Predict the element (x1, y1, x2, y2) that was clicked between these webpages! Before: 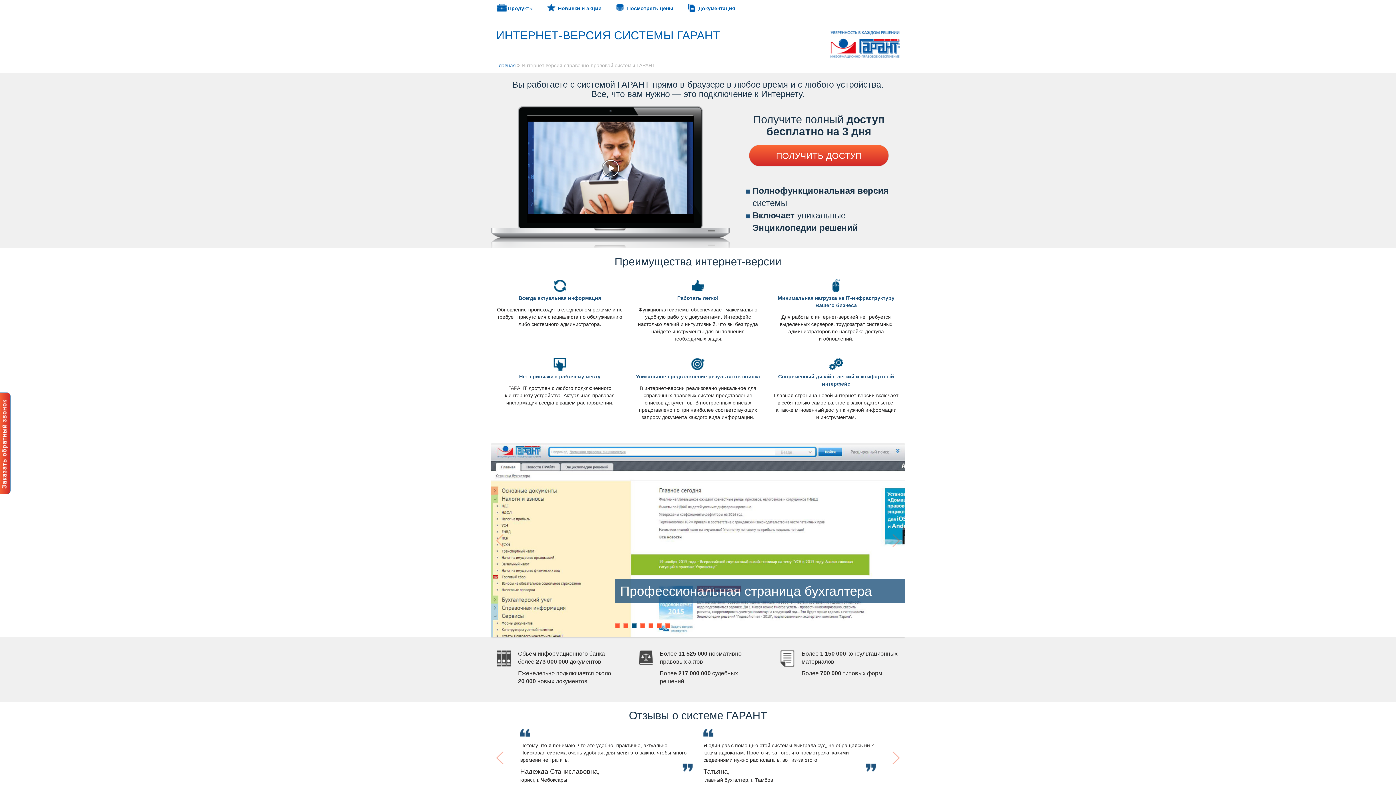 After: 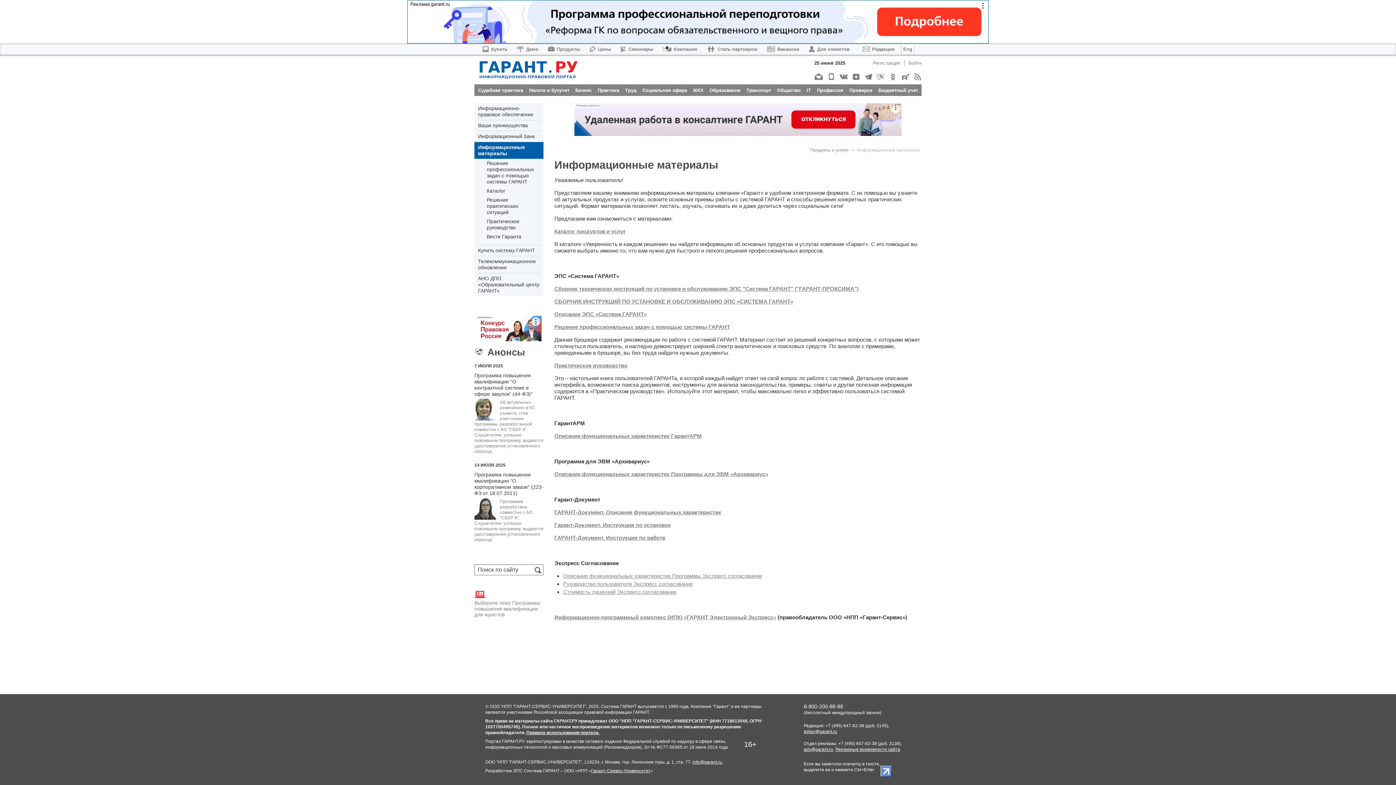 Action: label: Документация bbox: (687, 3, 735, 11)